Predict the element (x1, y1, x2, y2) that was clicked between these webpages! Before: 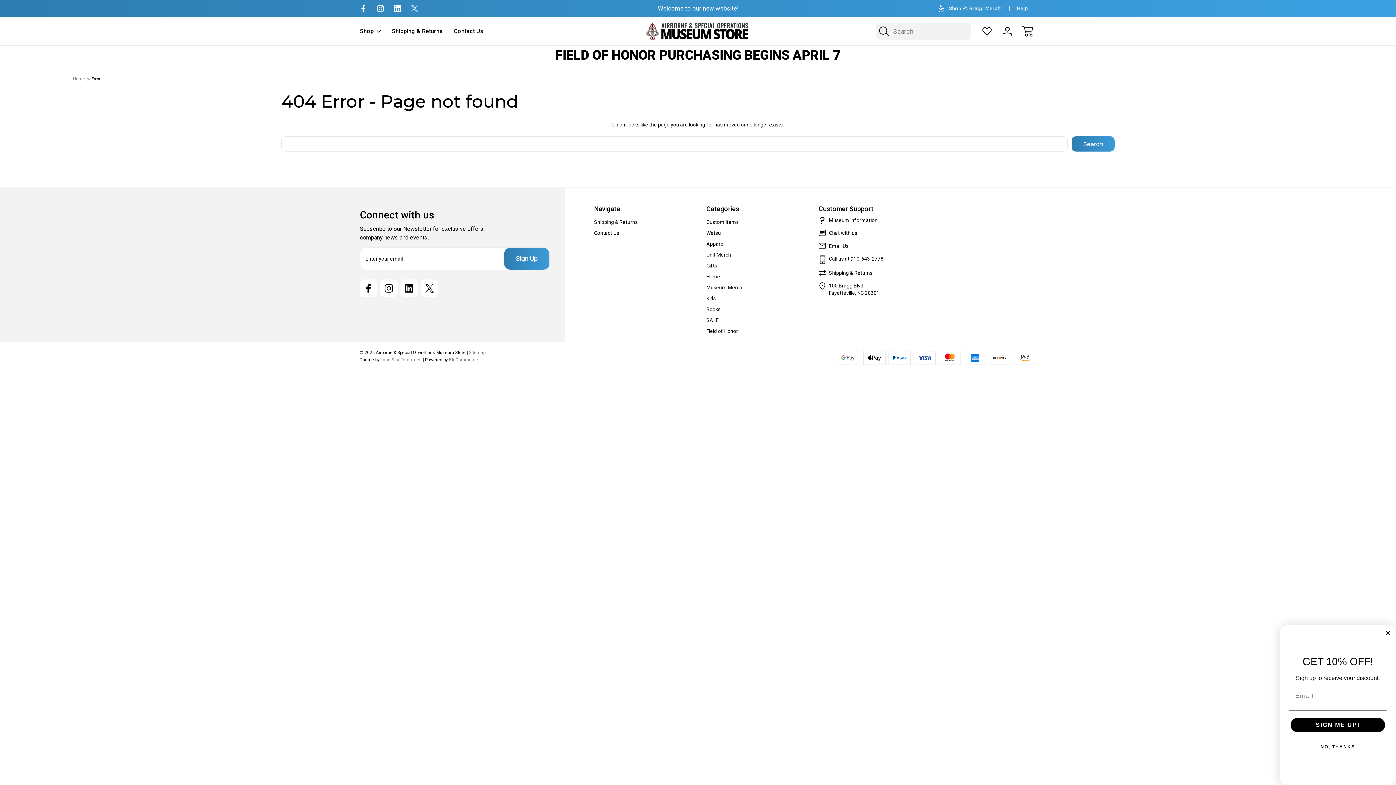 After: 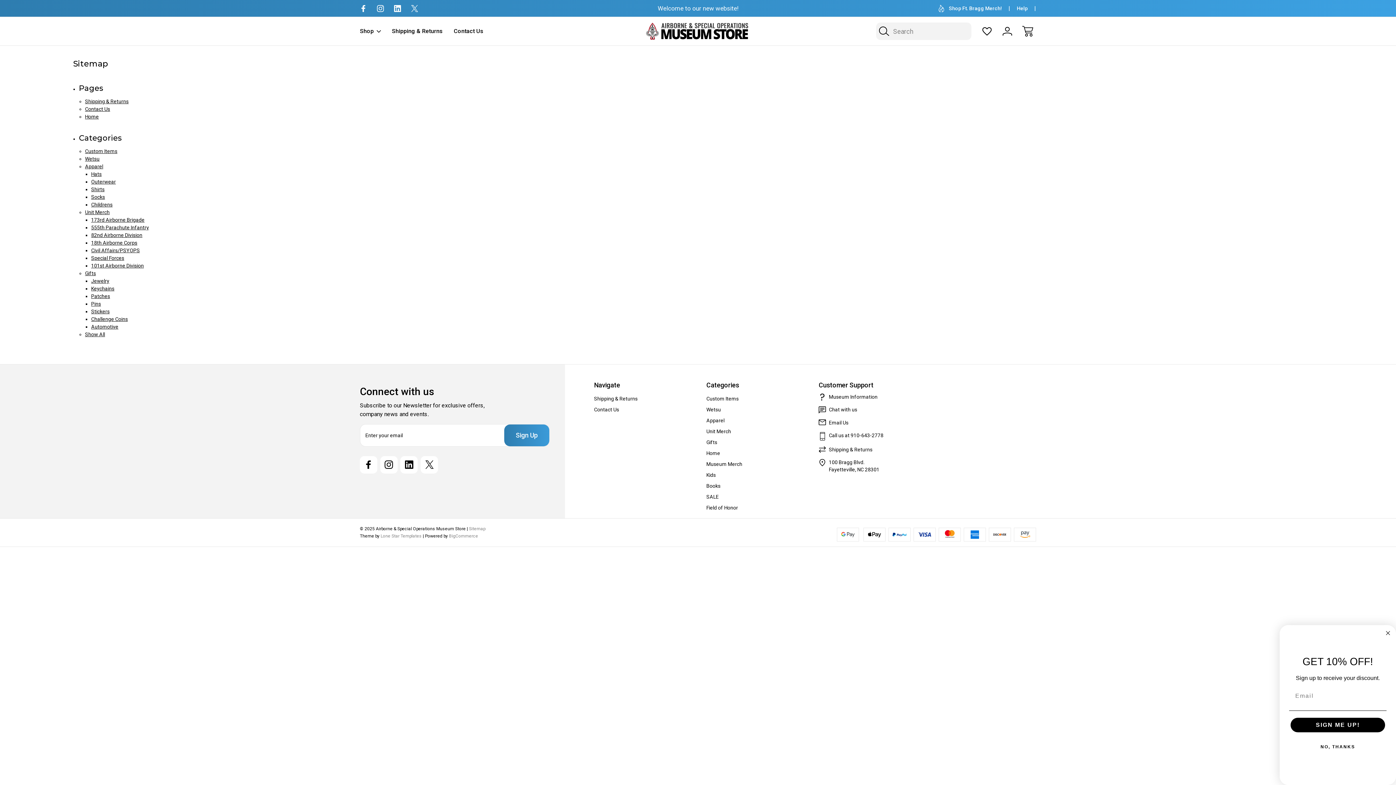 Action: bbox: (469, 350, 485, 355) label: Sitemap